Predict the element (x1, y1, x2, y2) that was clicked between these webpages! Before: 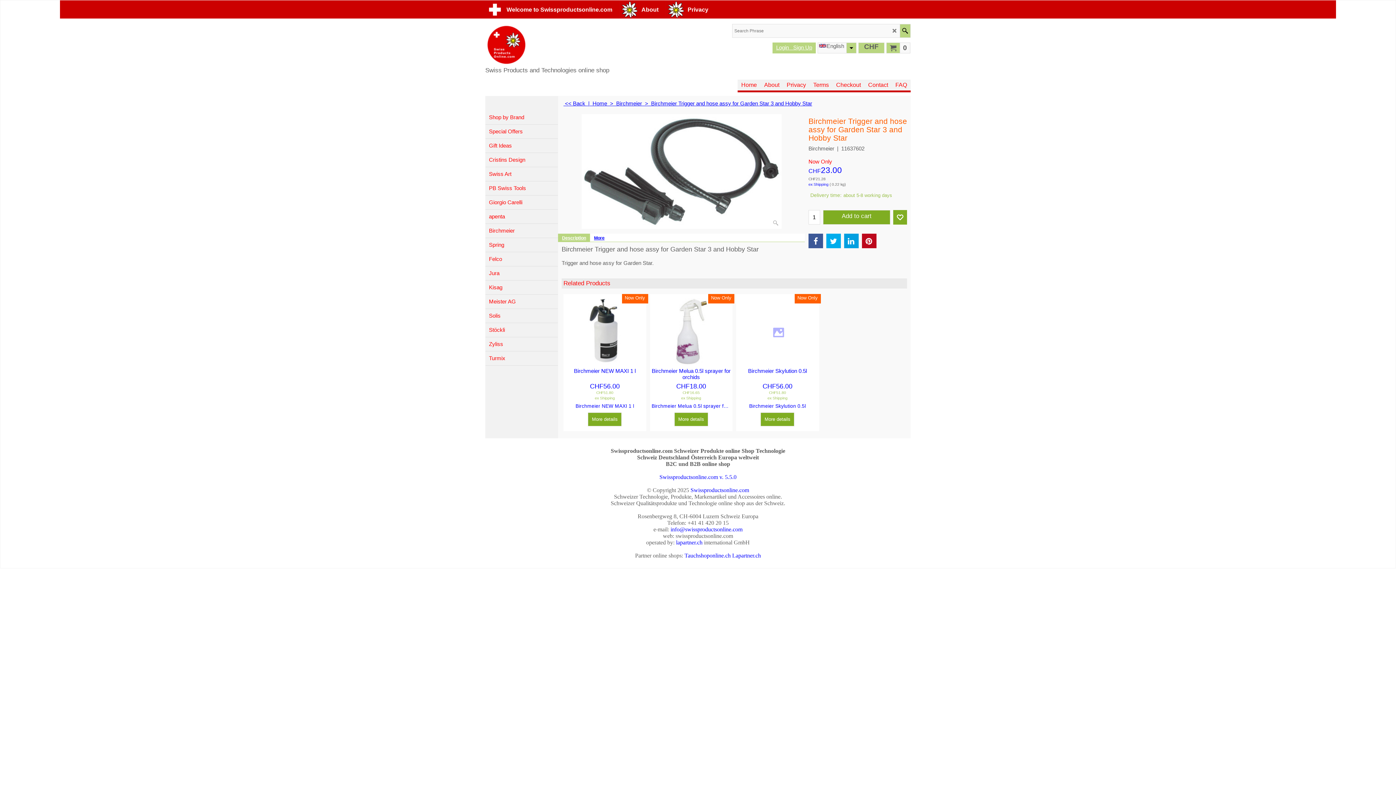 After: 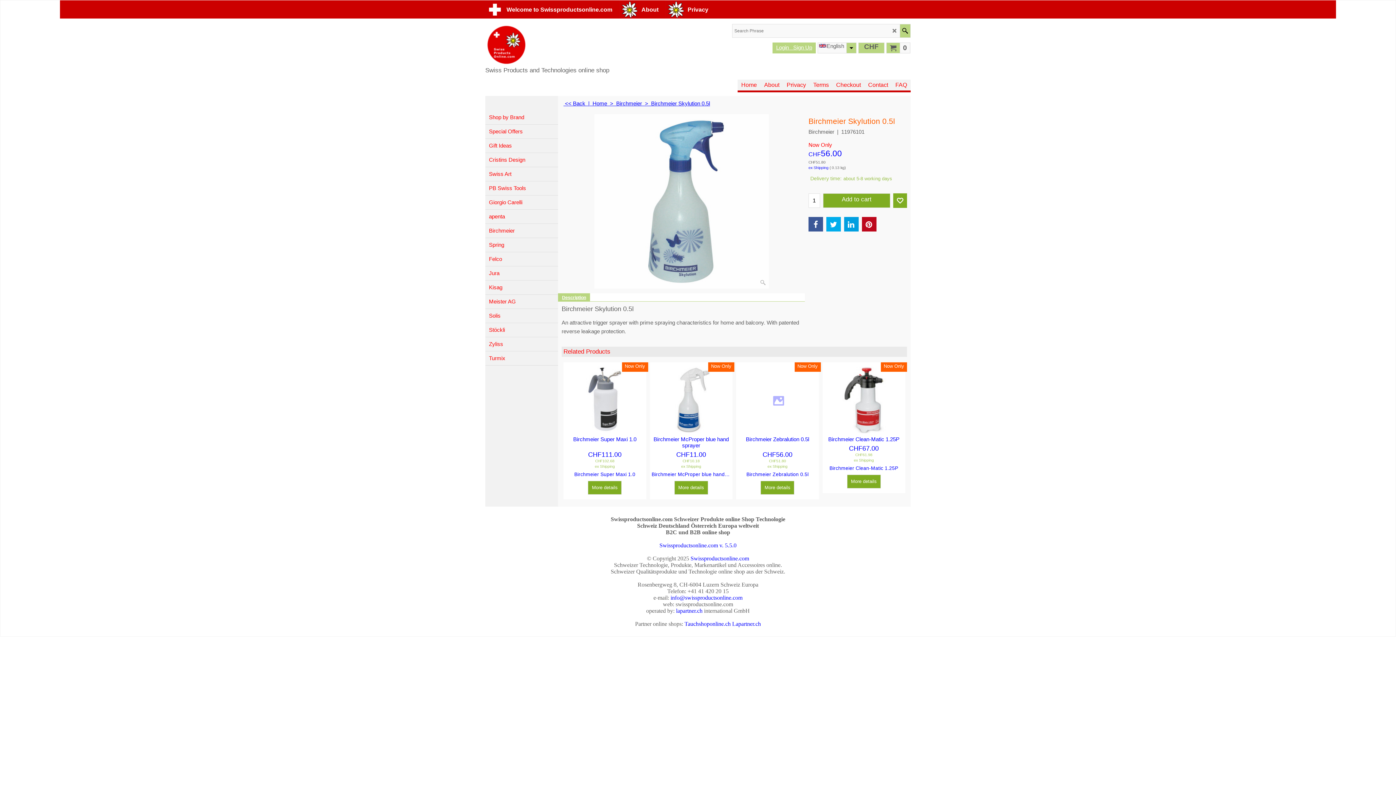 Action: label: More details bbox: (761, 407, 794, 420)